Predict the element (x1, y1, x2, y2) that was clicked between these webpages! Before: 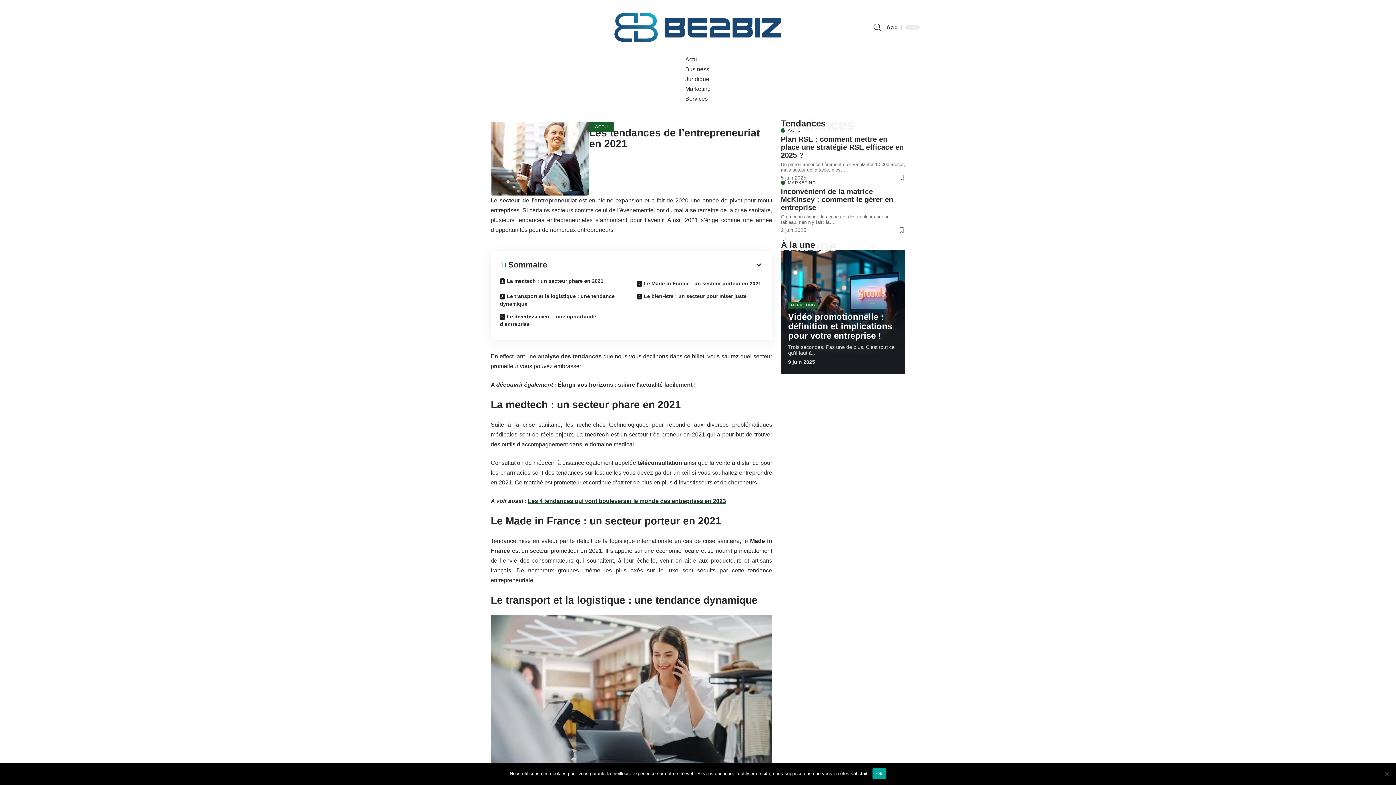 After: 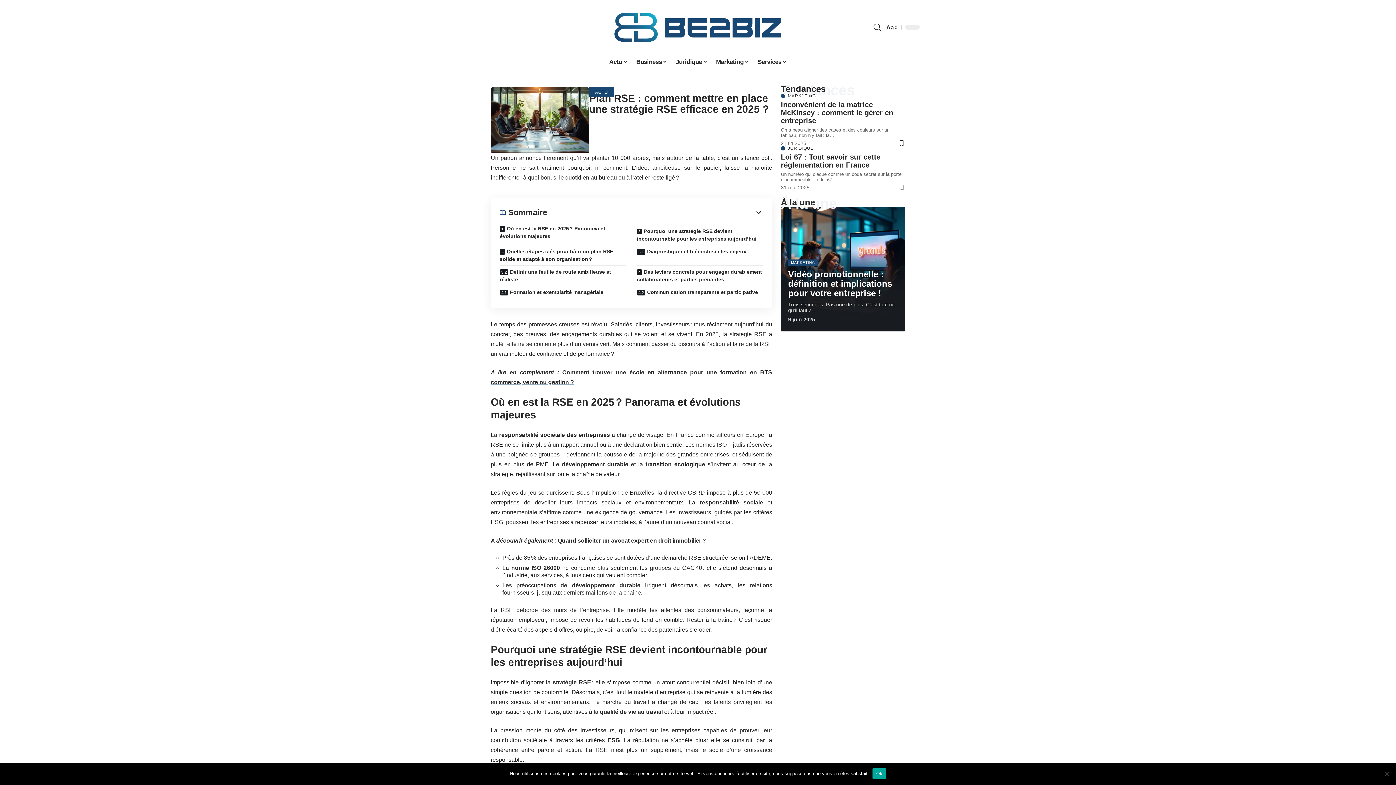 Action: label: Plan RSE : comment mettre en place une stratégie RSE efficace en 2025 ? bbox: (781, 135, 904, 159)